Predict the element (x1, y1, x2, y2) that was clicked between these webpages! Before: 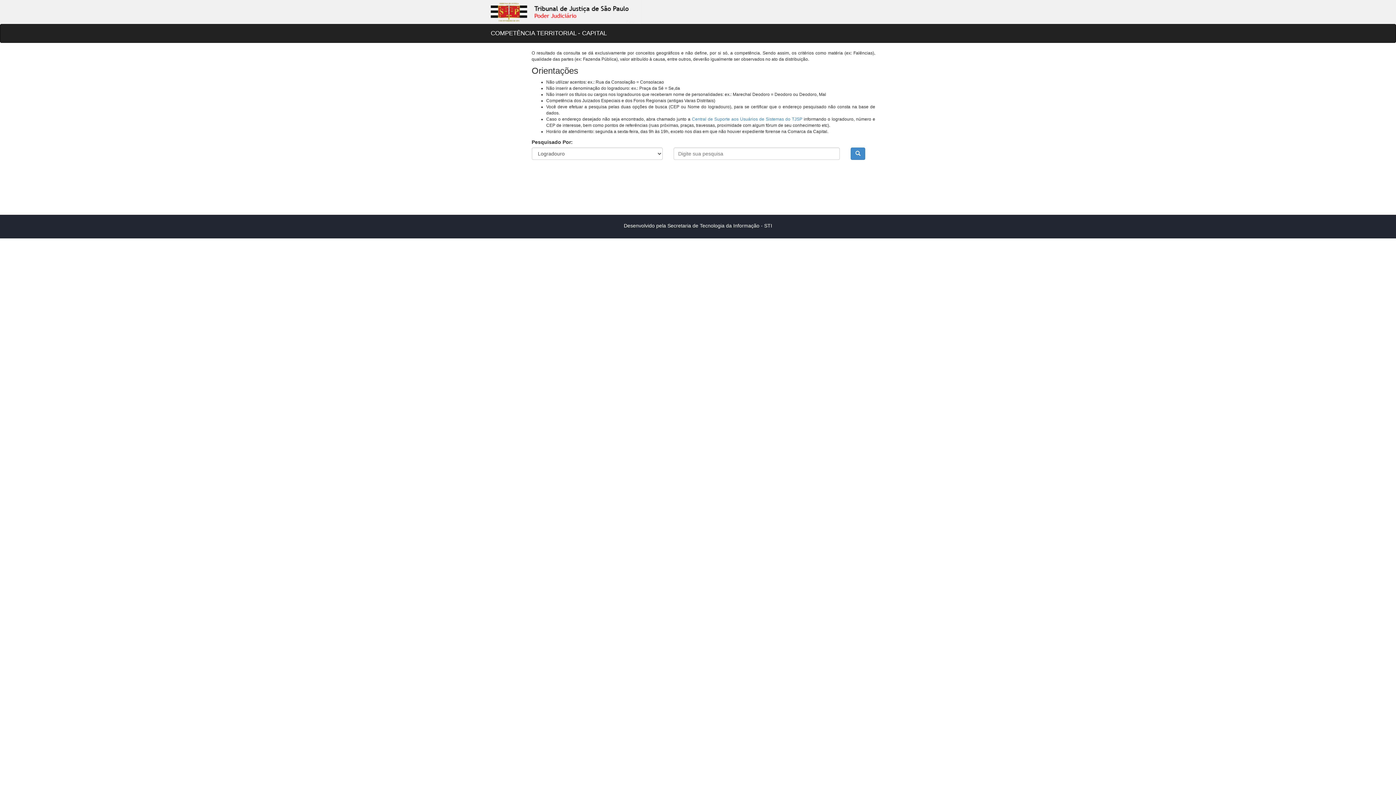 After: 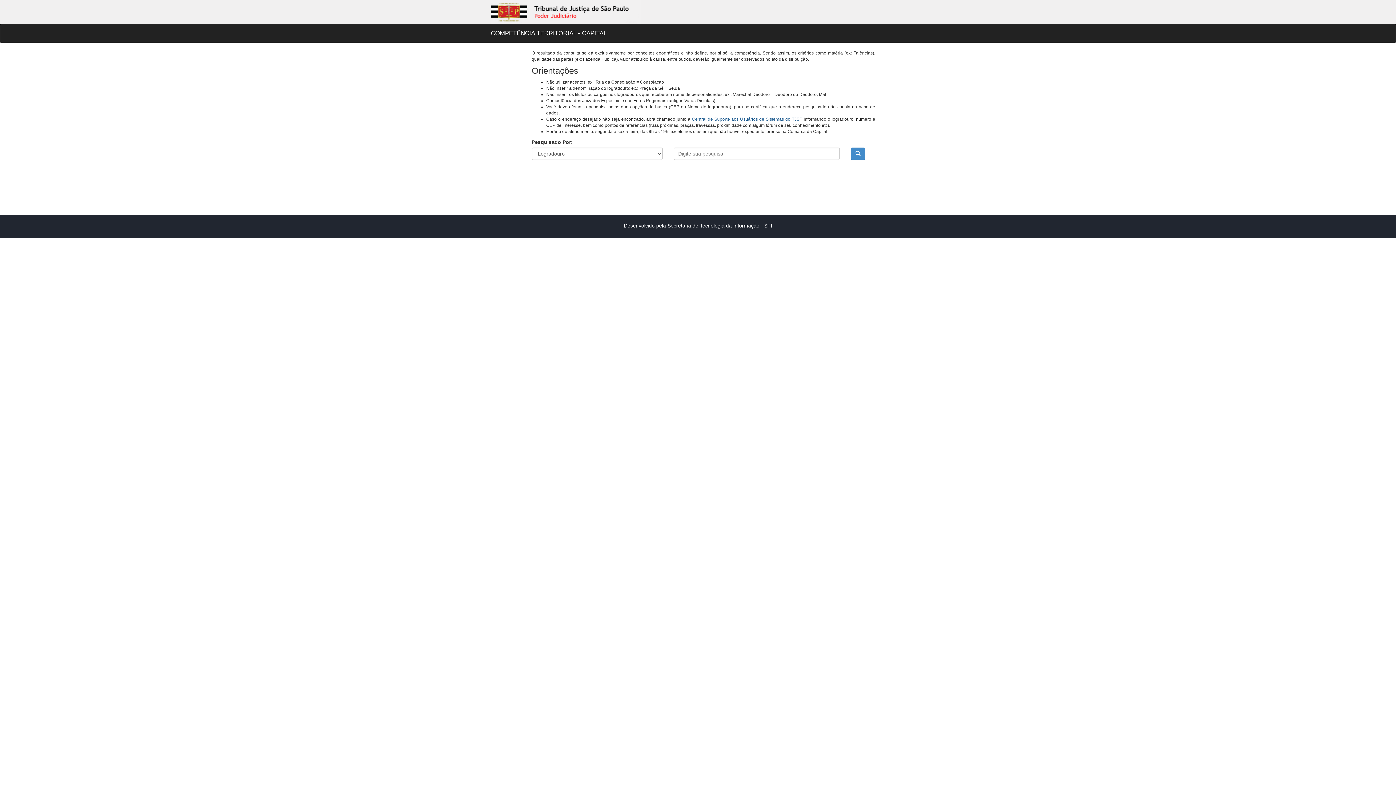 Action: label: Central de Suporte aos Usuários de Sistemas do TJSP bbox: (692, 116, 802, 121)